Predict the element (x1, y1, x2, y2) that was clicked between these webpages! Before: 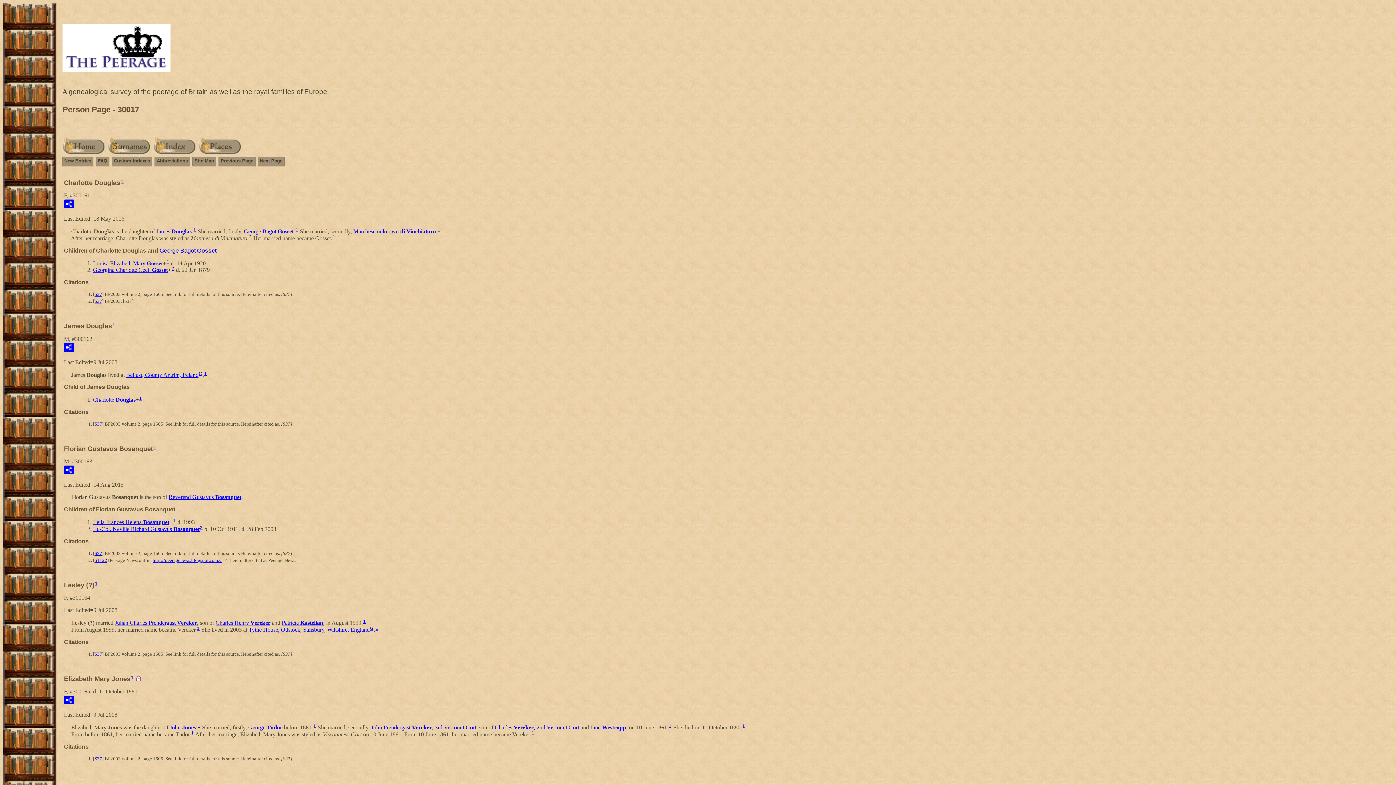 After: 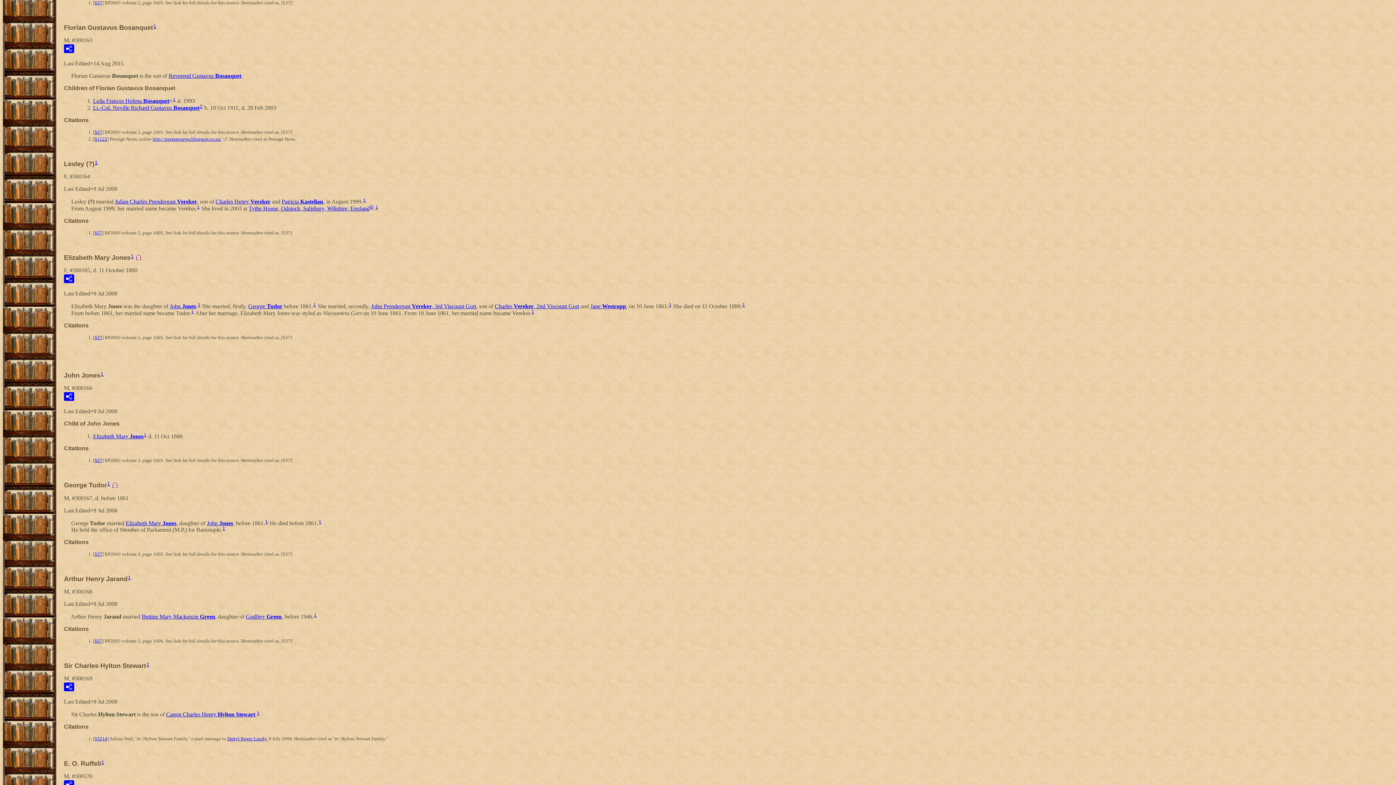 Action: bbox: (204, 371, 206, 376) label: 1